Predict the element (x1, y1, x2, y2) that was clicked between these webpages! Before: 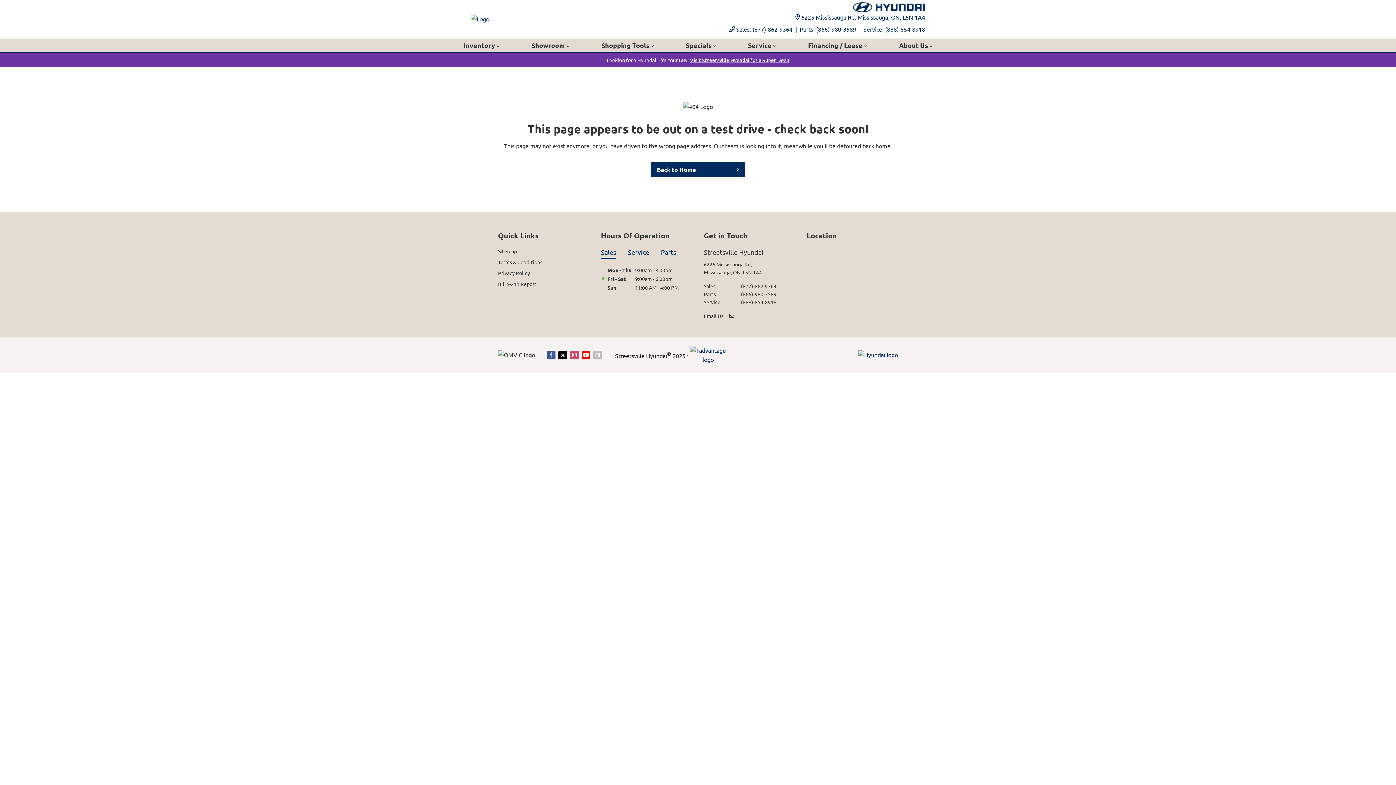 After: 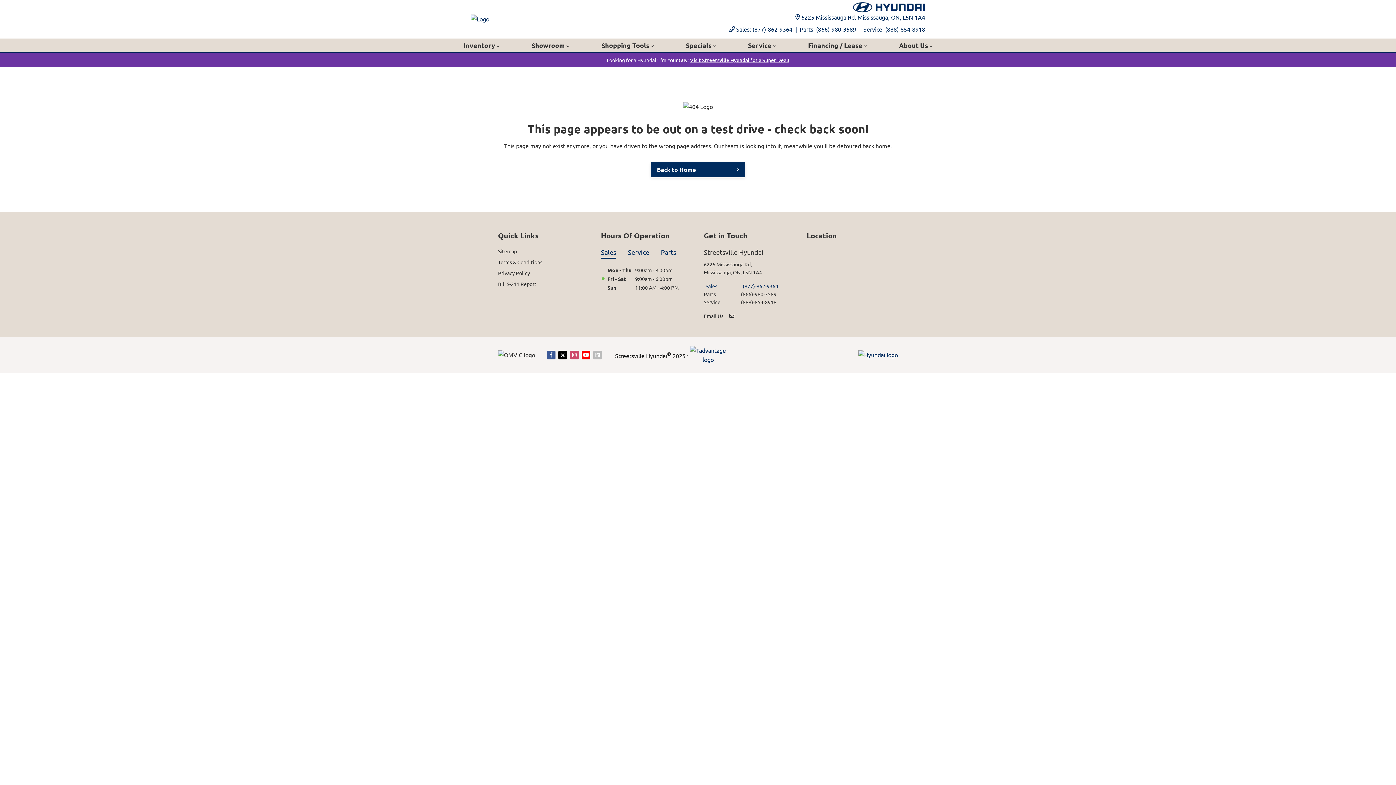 Action: label: Sales
(877)-862-9364 bbox: (704, 282, 776, 290)